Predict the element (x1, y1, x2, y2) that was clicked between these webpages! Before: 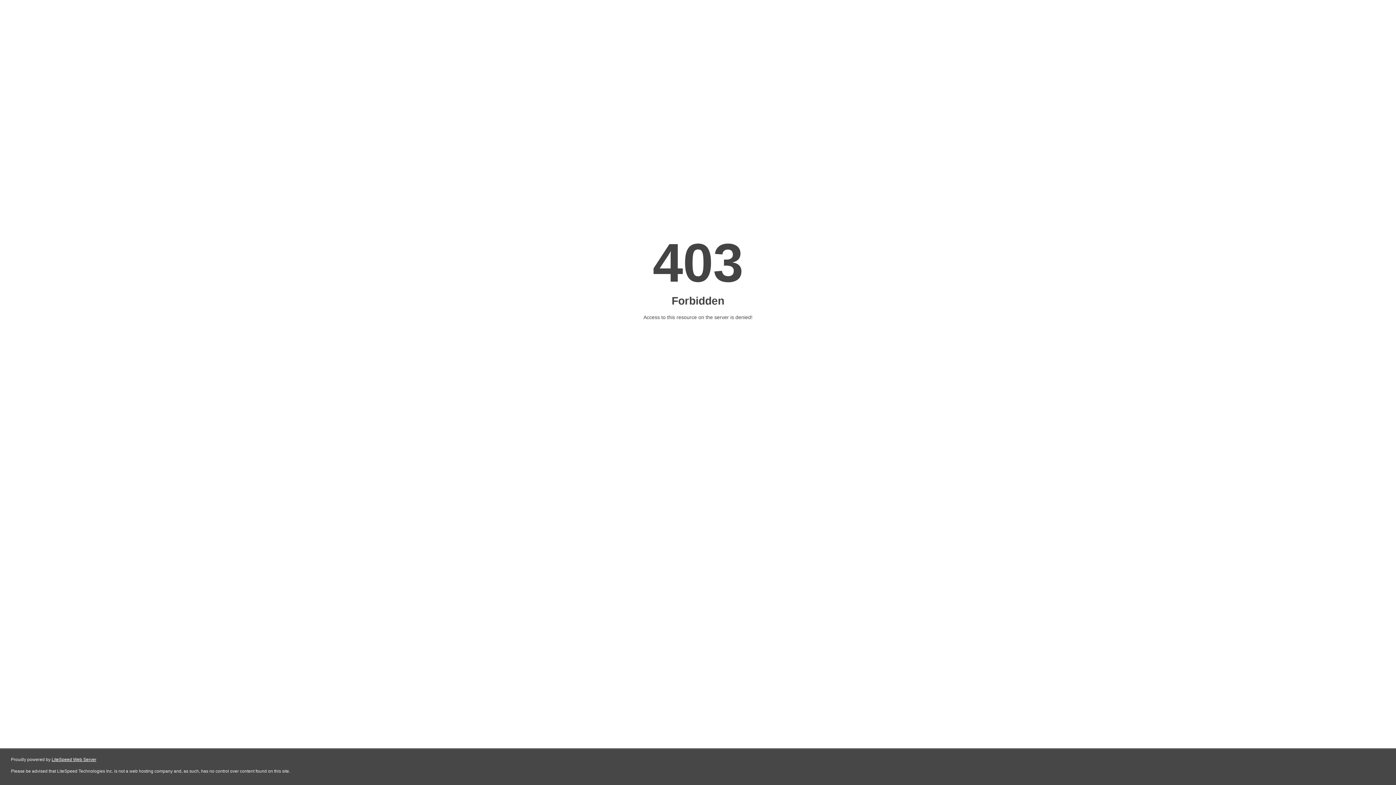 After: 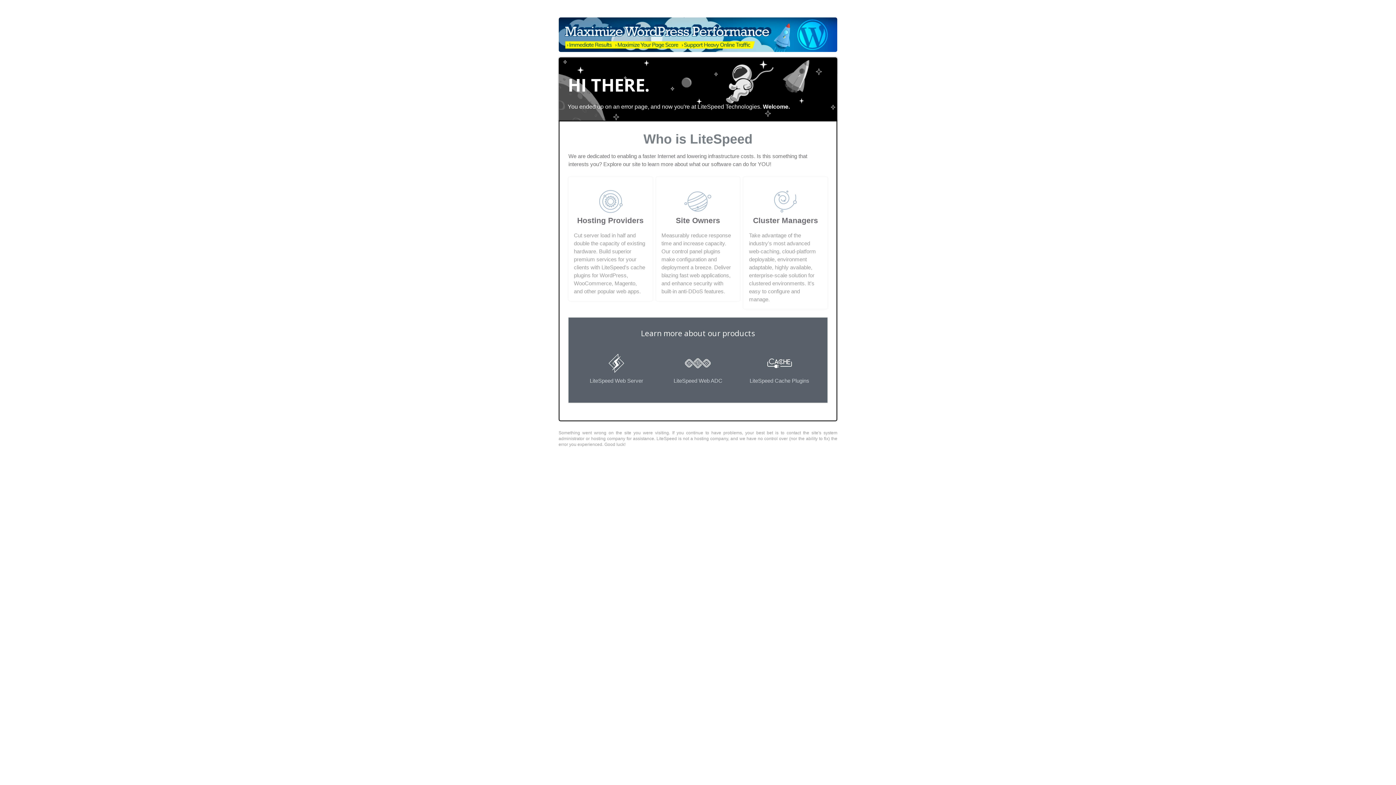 Action: bbox: (51, 757, 96, 762) label: LiteSpeed Web Server